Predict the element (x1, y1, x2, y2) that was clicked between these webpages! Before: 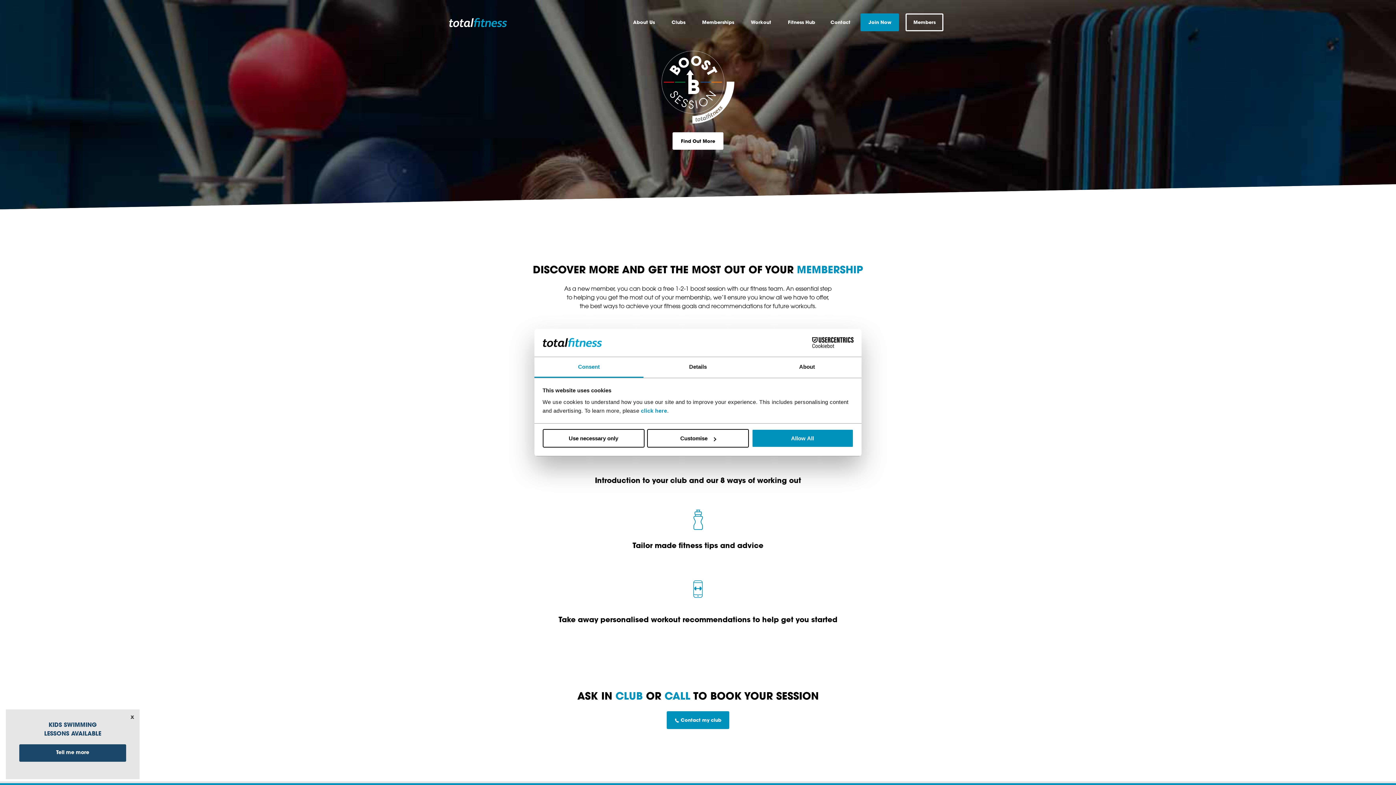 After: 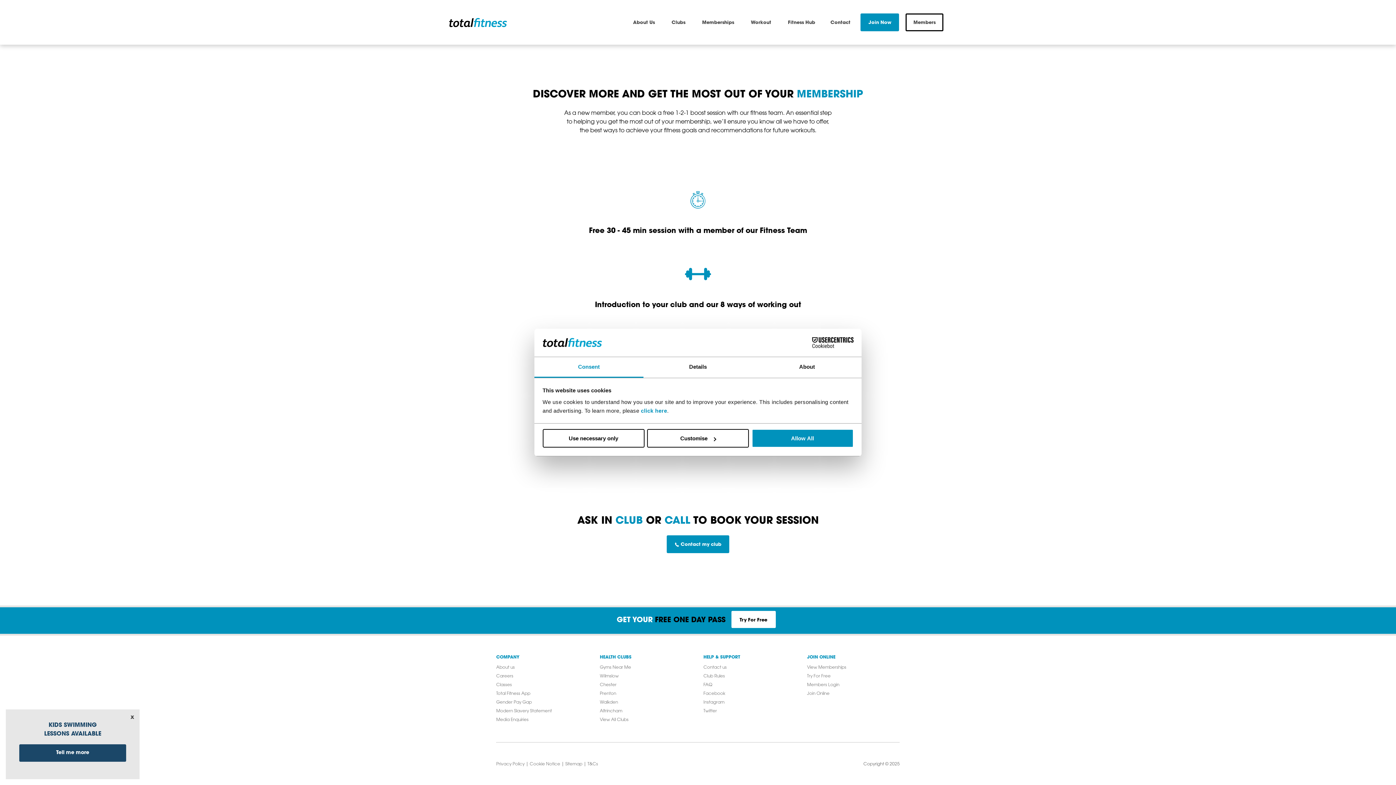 Action: label: Find Out More bbox: (672, 132, 723, 149)